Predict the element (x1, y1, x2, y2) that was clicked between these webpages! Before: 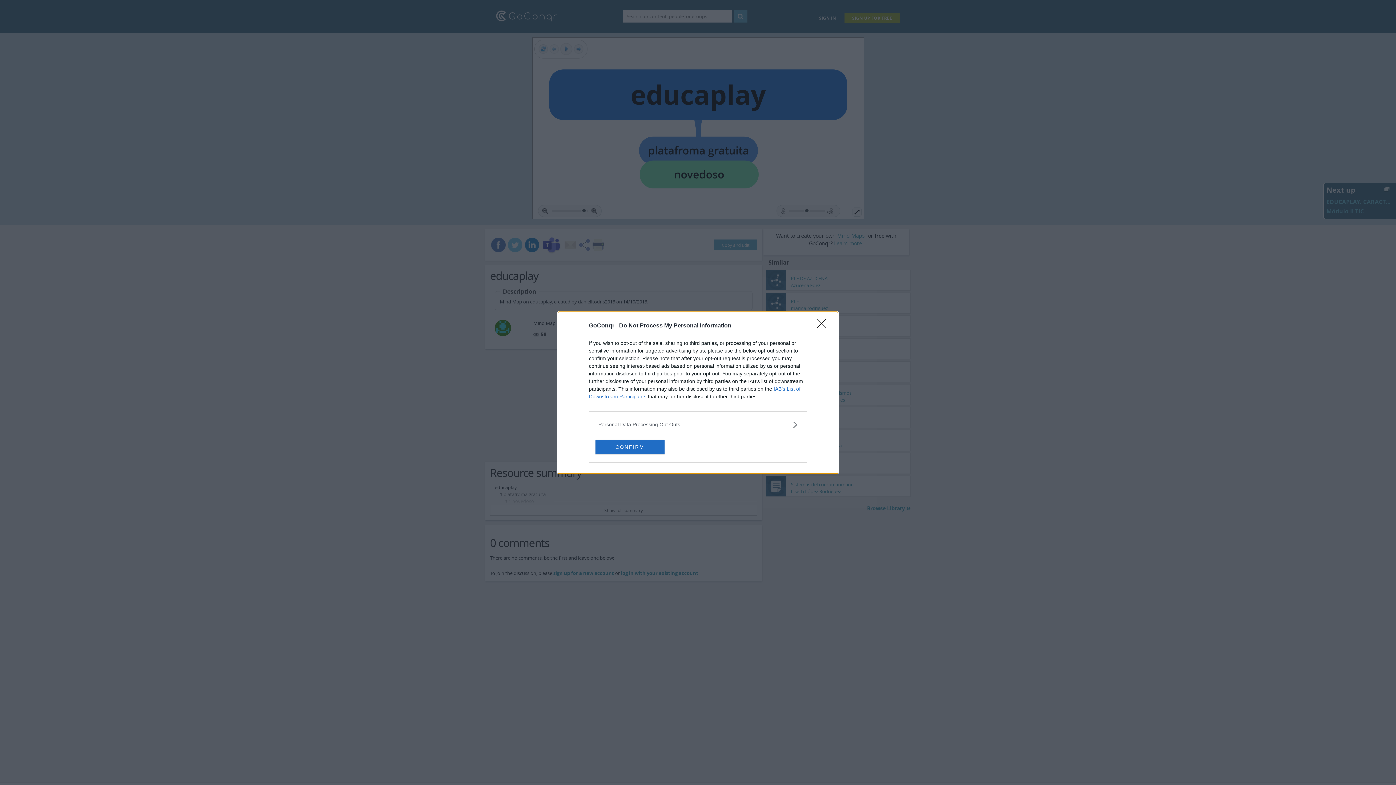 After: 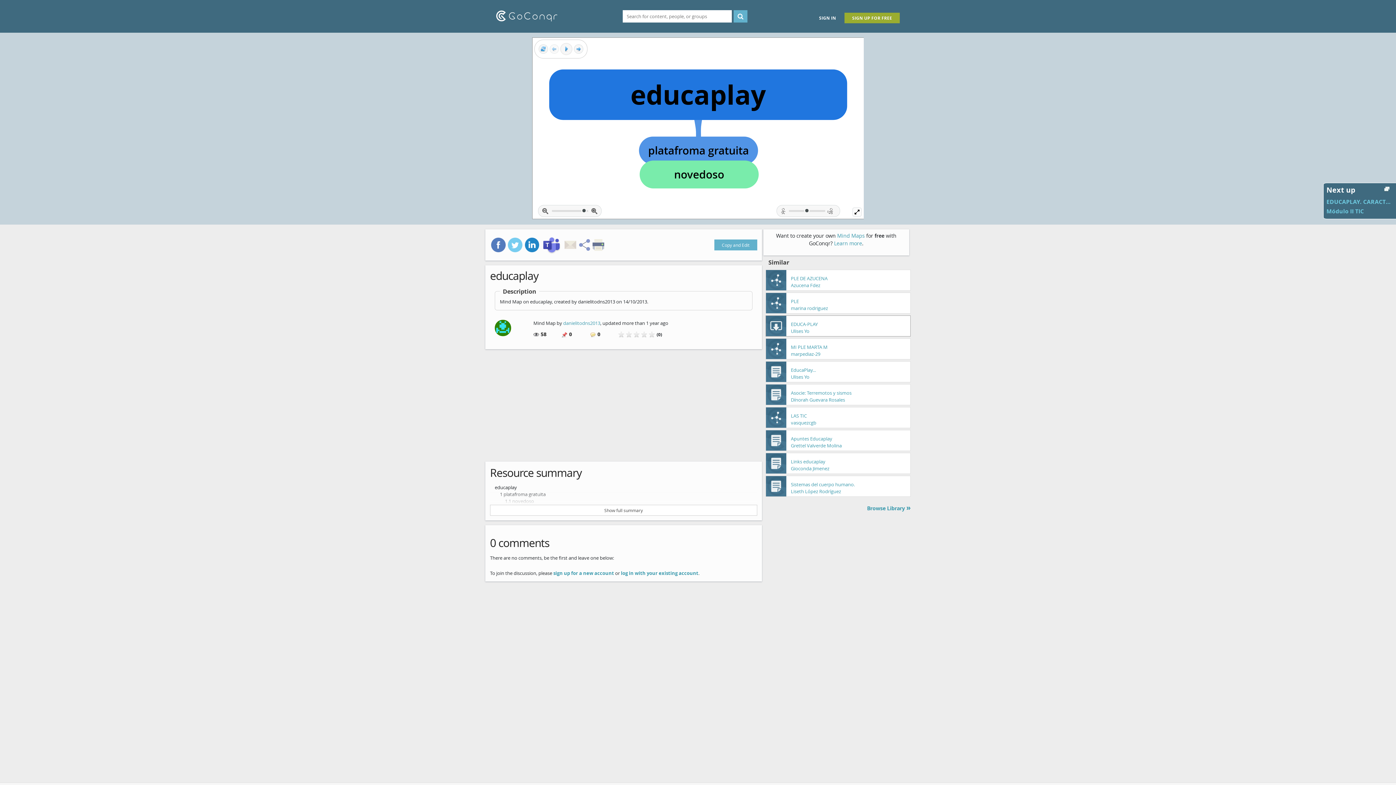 Action: bbox: (817, 319, 830, 332) label: Close